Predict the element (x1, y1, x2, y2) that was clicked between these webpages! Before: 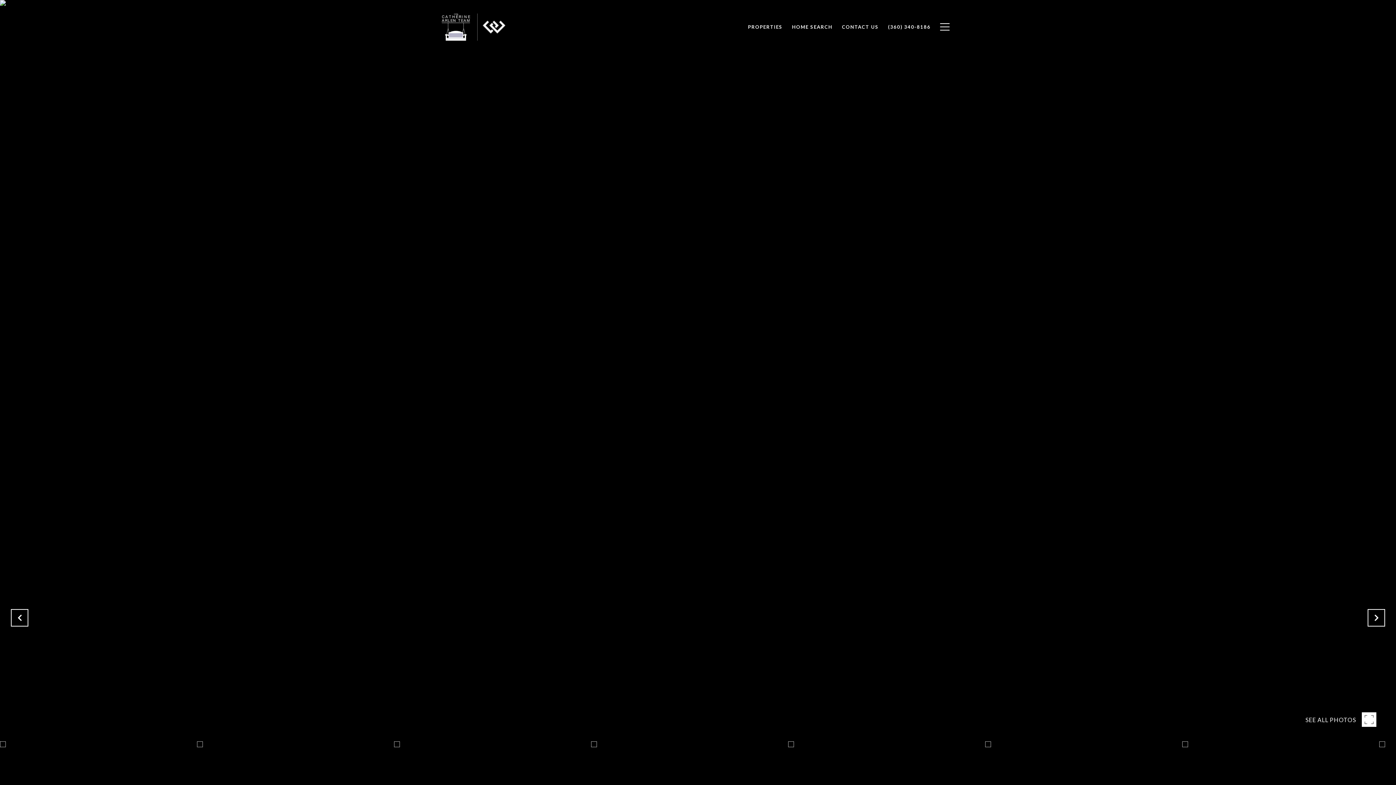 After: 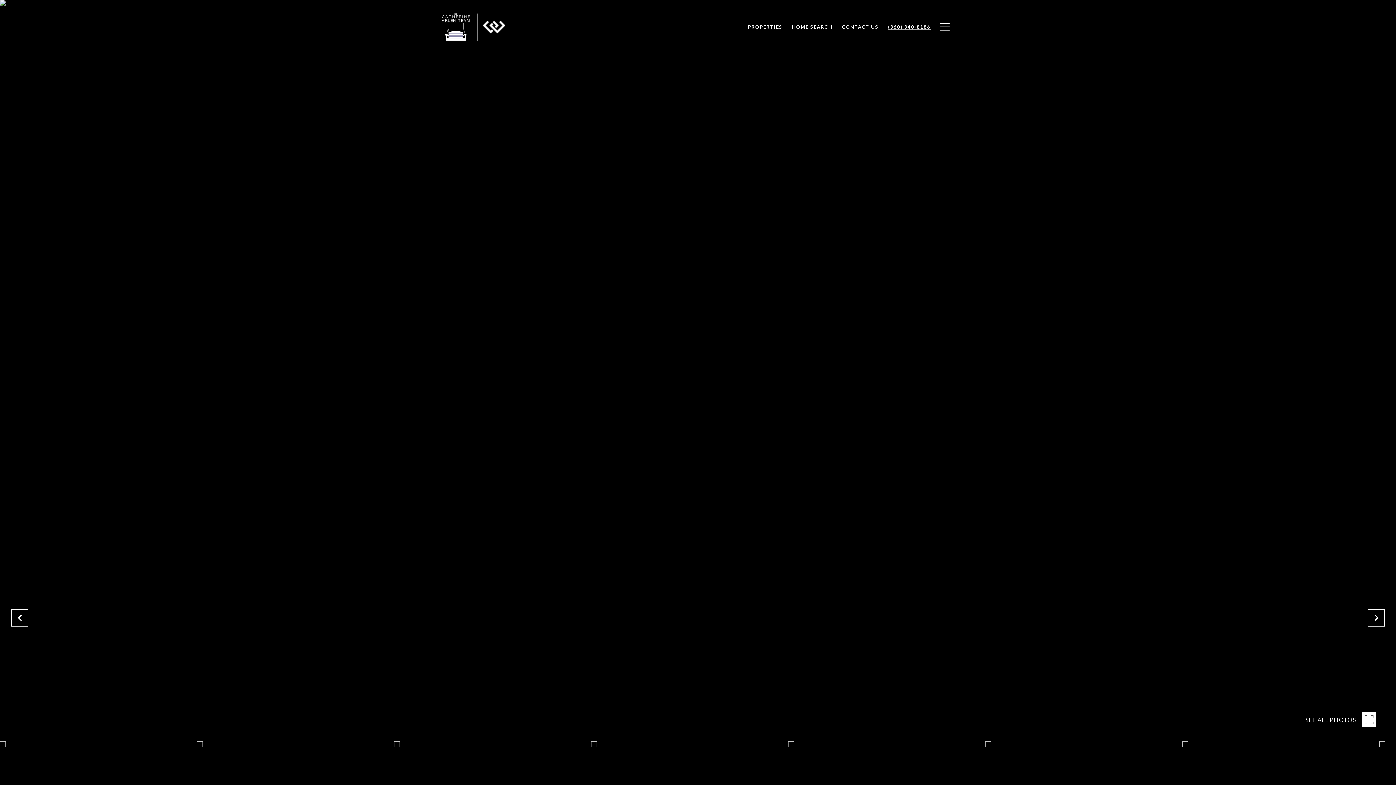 Action: label: (360) 340-8186 bbox: (883, 20, 935, 33)